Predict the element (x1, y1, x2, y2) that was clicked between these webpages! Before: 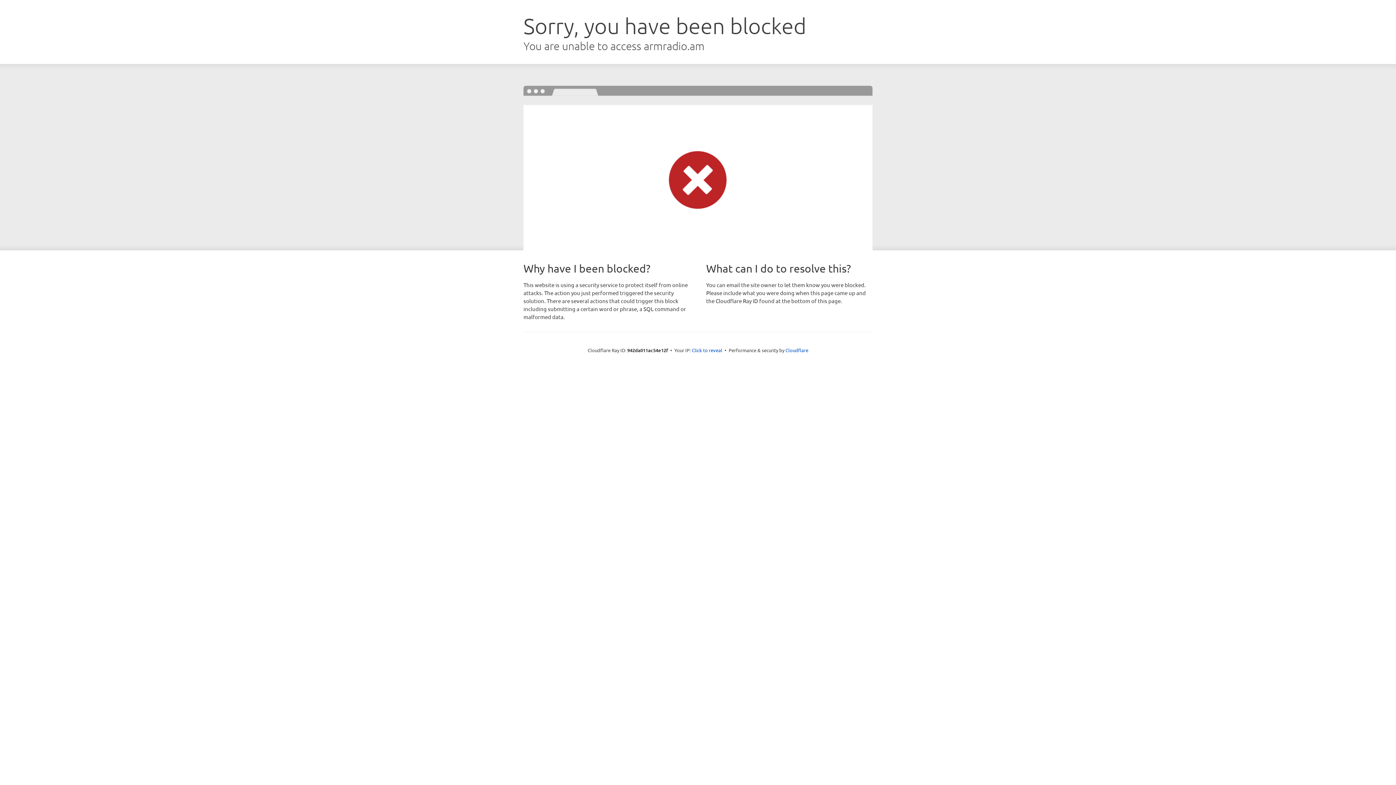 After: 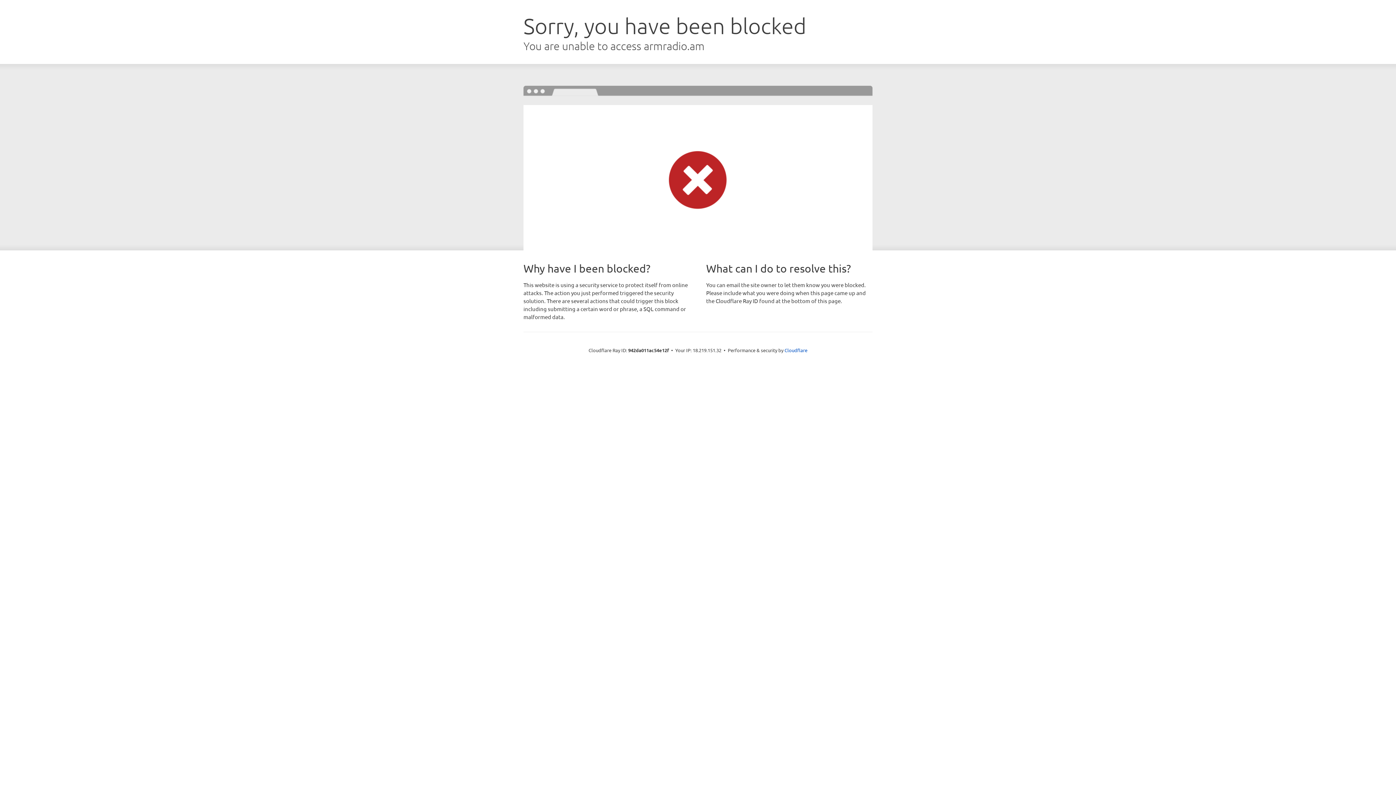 Action: label: Click to reveal bbox: (692, 346, 722, 353)